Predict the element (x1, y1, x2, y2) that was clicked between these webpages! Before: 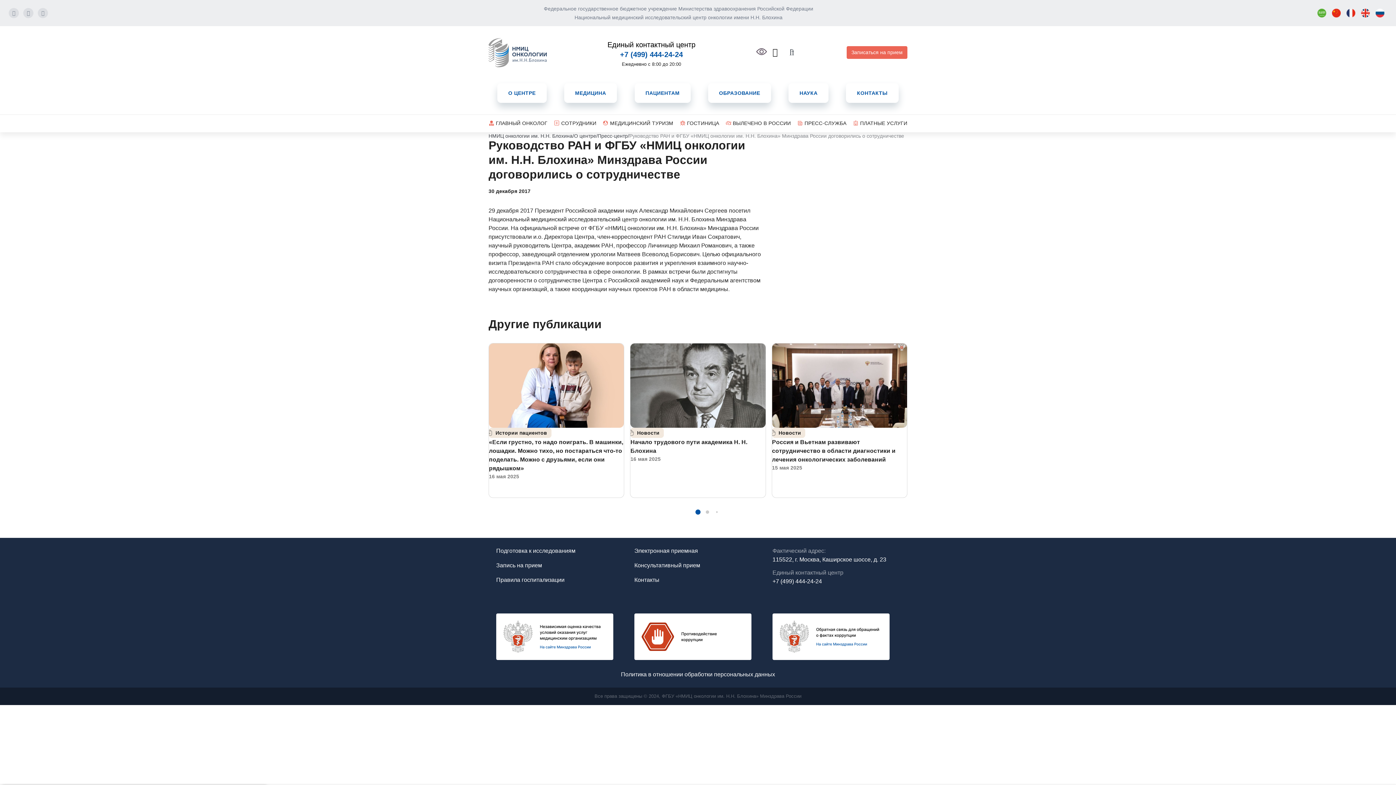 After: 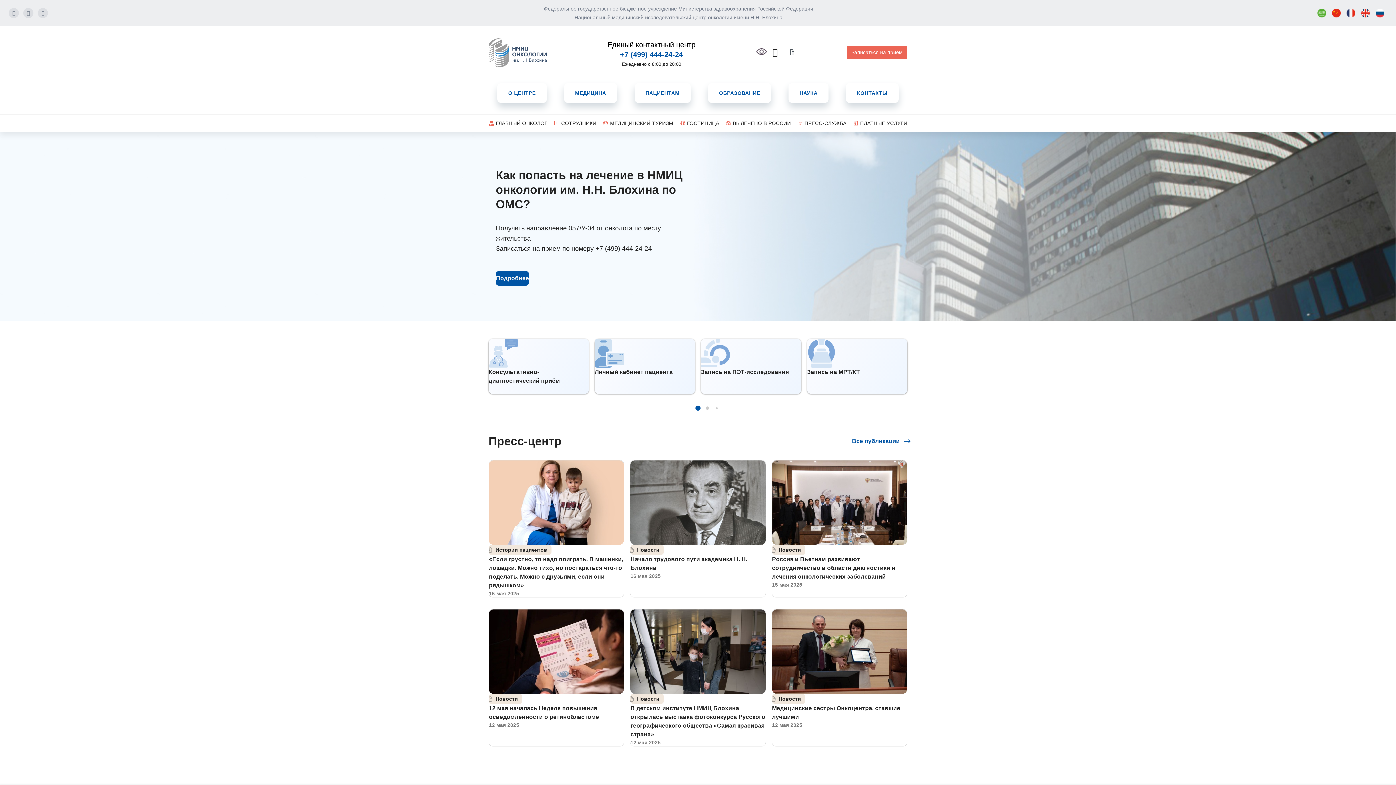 Action: bbox: (487, 36, 548, 68)